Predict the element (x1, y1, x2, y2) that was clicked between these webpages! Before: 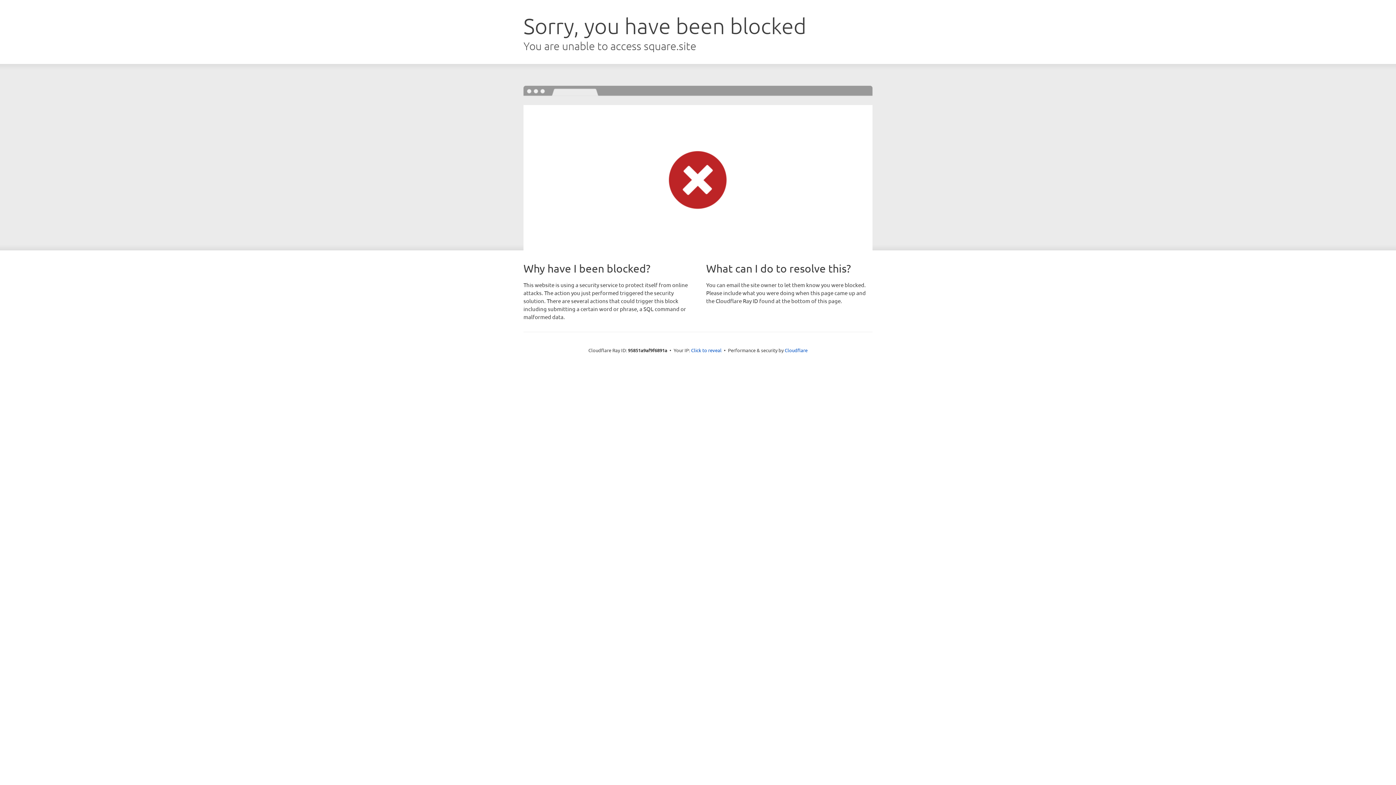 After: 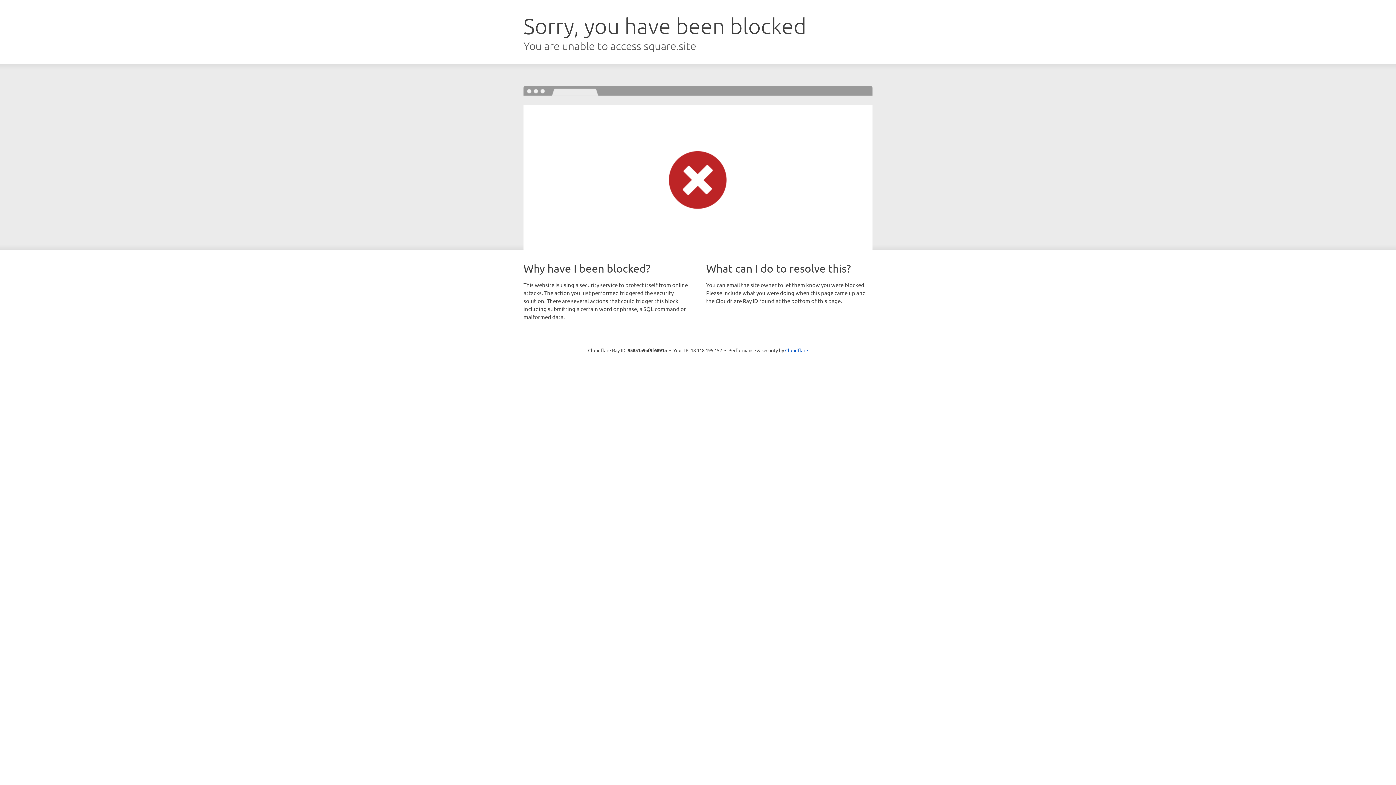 Action: bbox: (691, 346, 721, 353) label: Click to reveal